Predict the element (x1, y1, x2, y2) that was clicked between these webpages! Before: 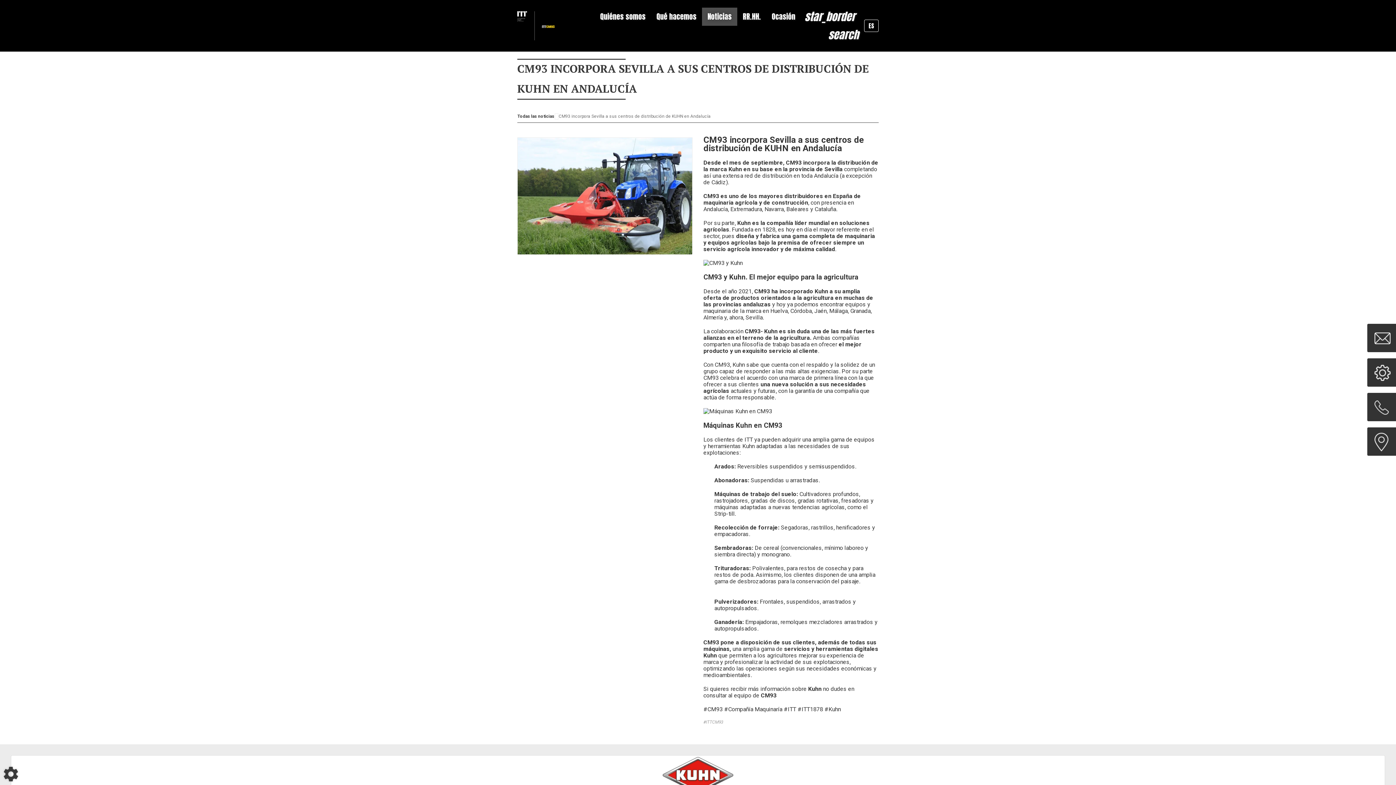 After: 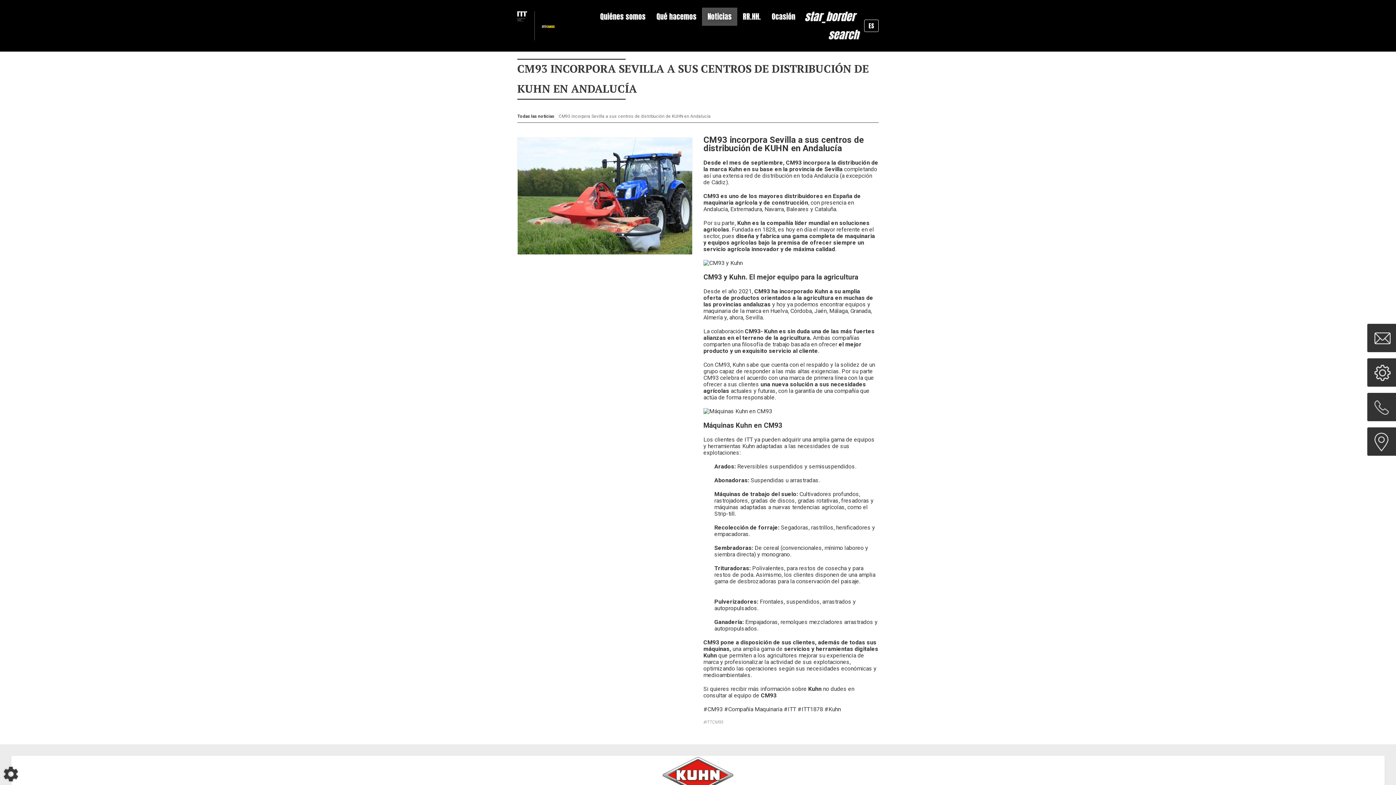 Action: bbox: (864, 19, 878, 32) label: ES